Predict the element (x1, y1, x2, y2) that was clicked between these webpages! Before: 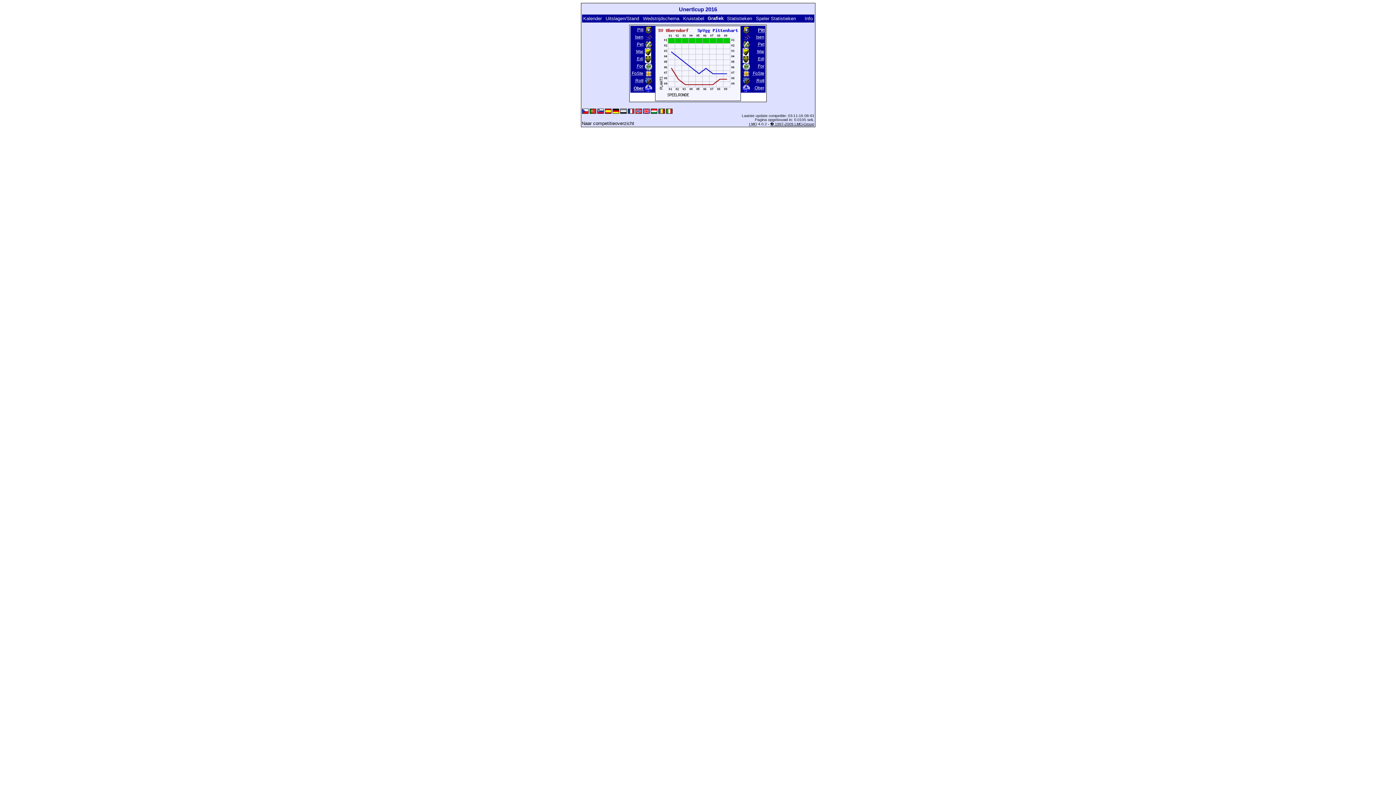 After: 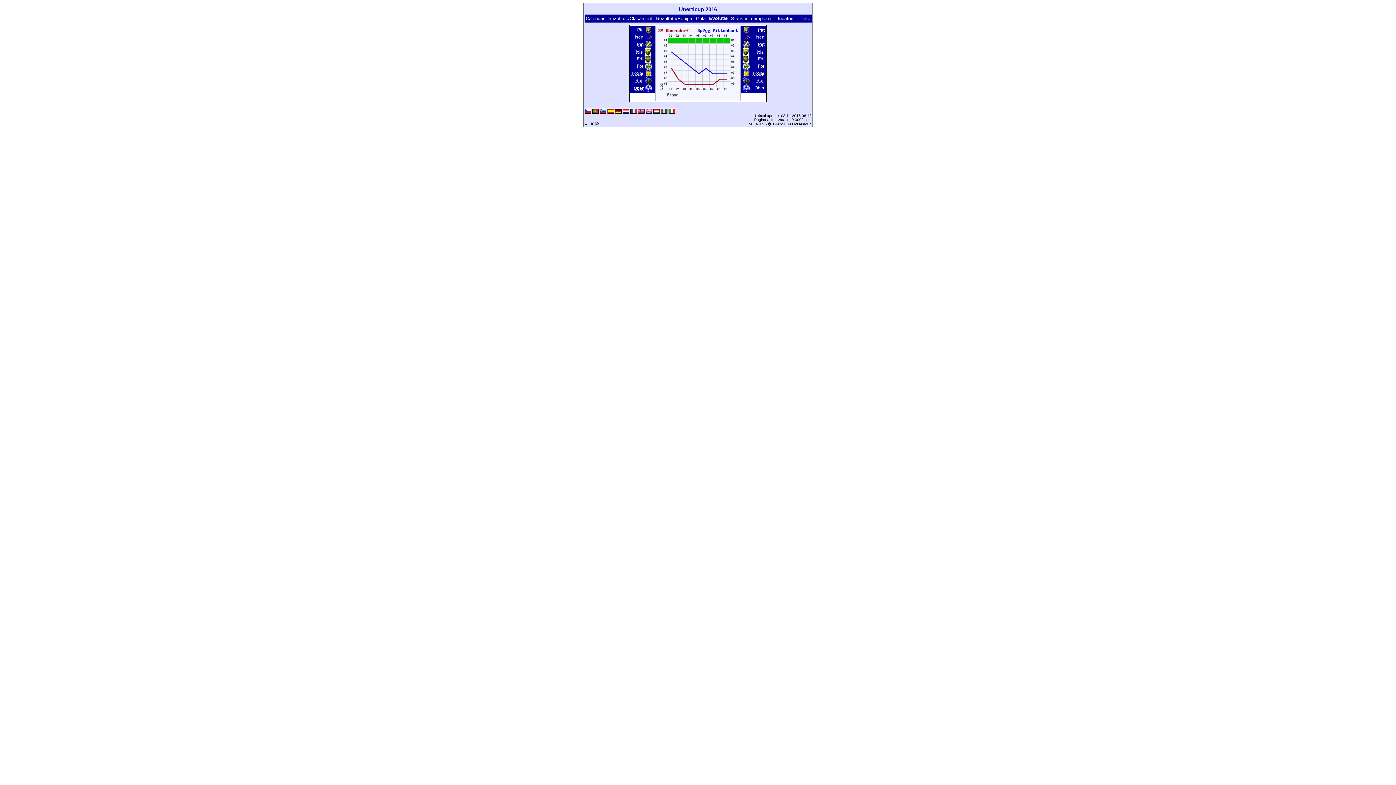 Action: bbox: (658, 109, 664, 113)